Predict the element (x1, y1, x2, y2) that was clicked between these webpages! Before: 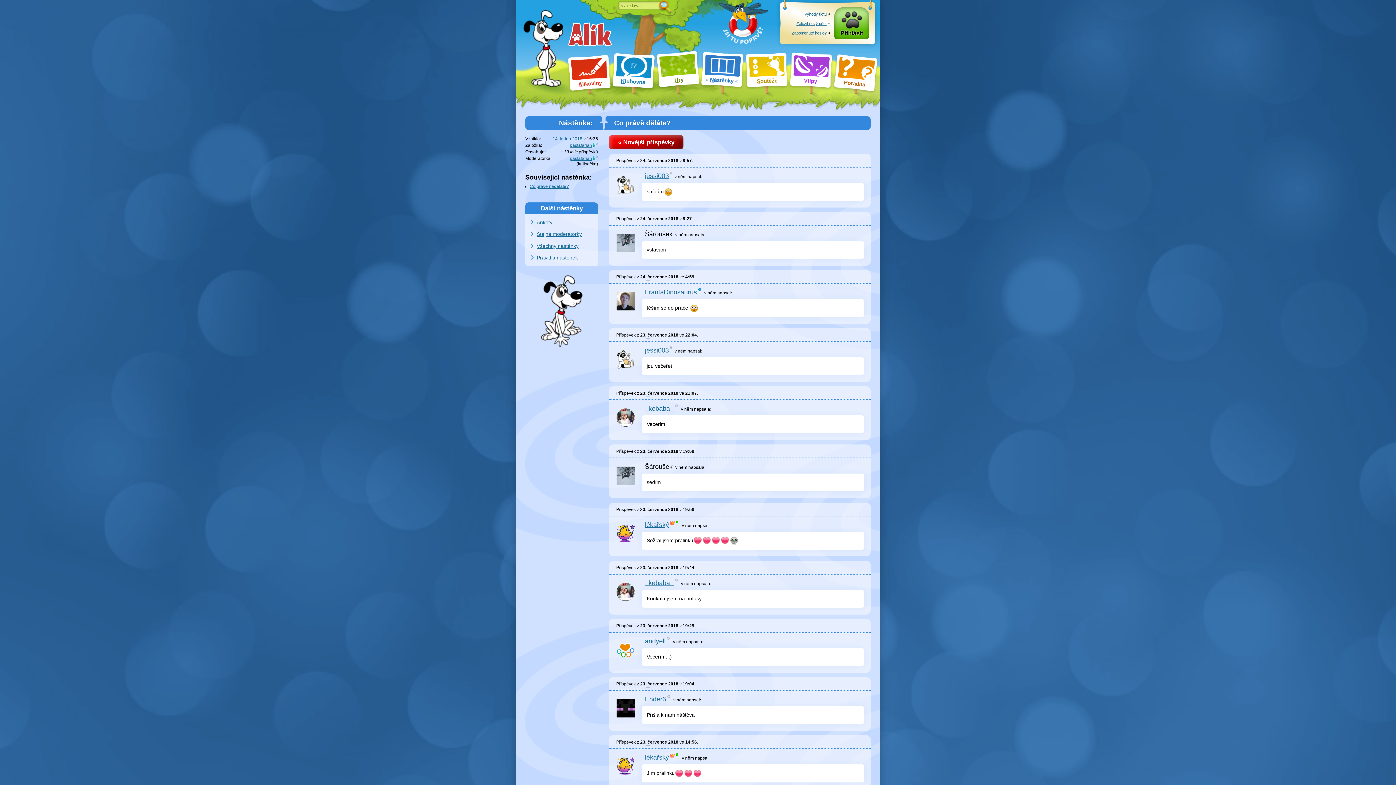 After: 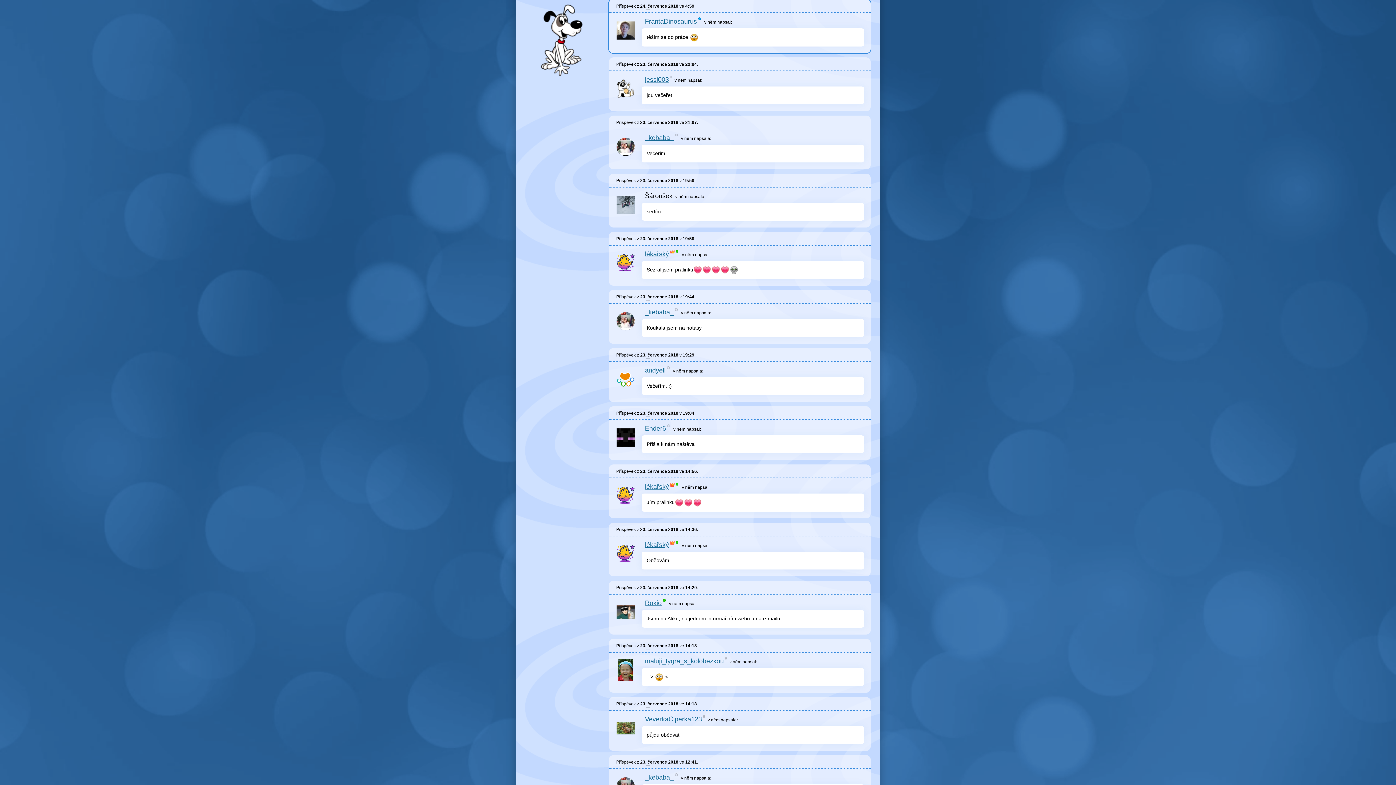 Action: bbox: (640, 274, 694, 279) label: 24. července 2018 ve 4:59